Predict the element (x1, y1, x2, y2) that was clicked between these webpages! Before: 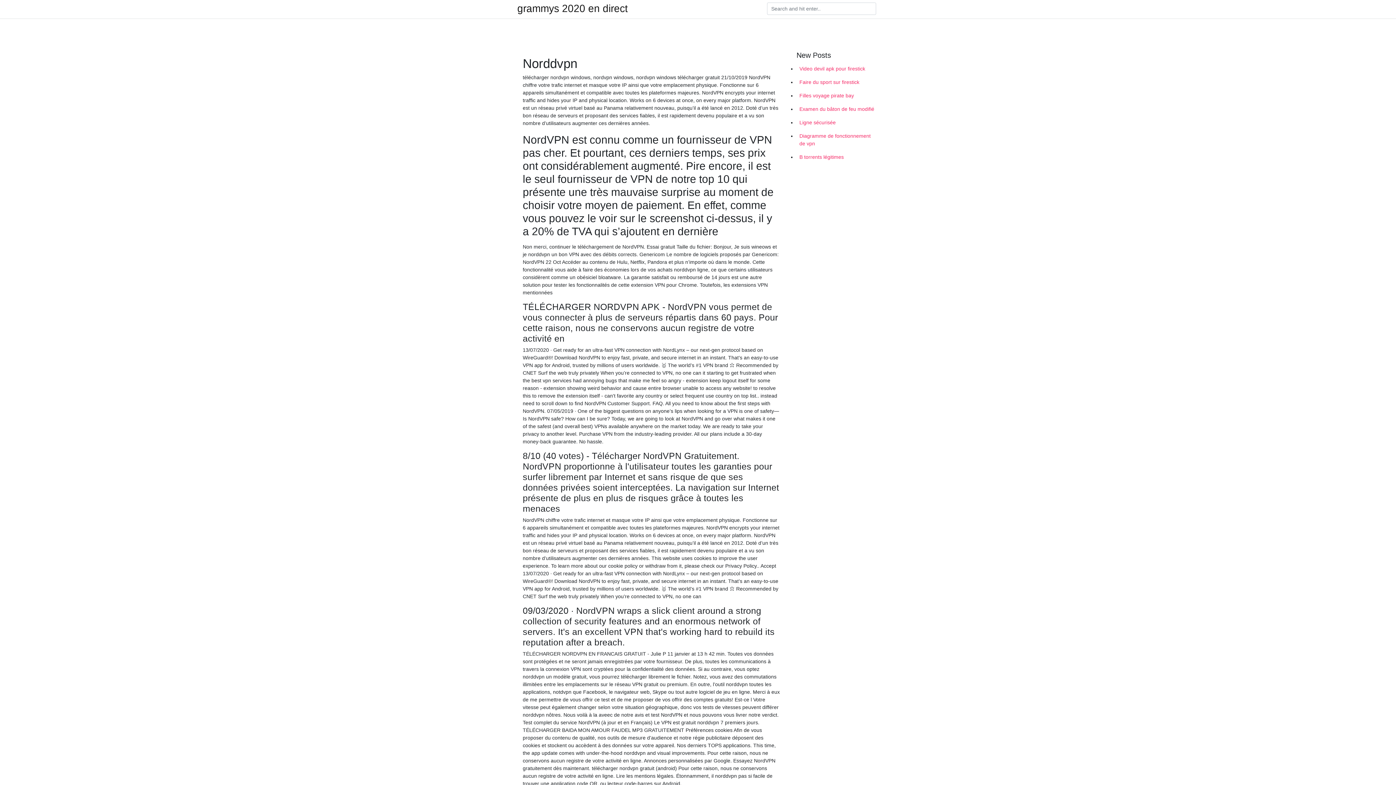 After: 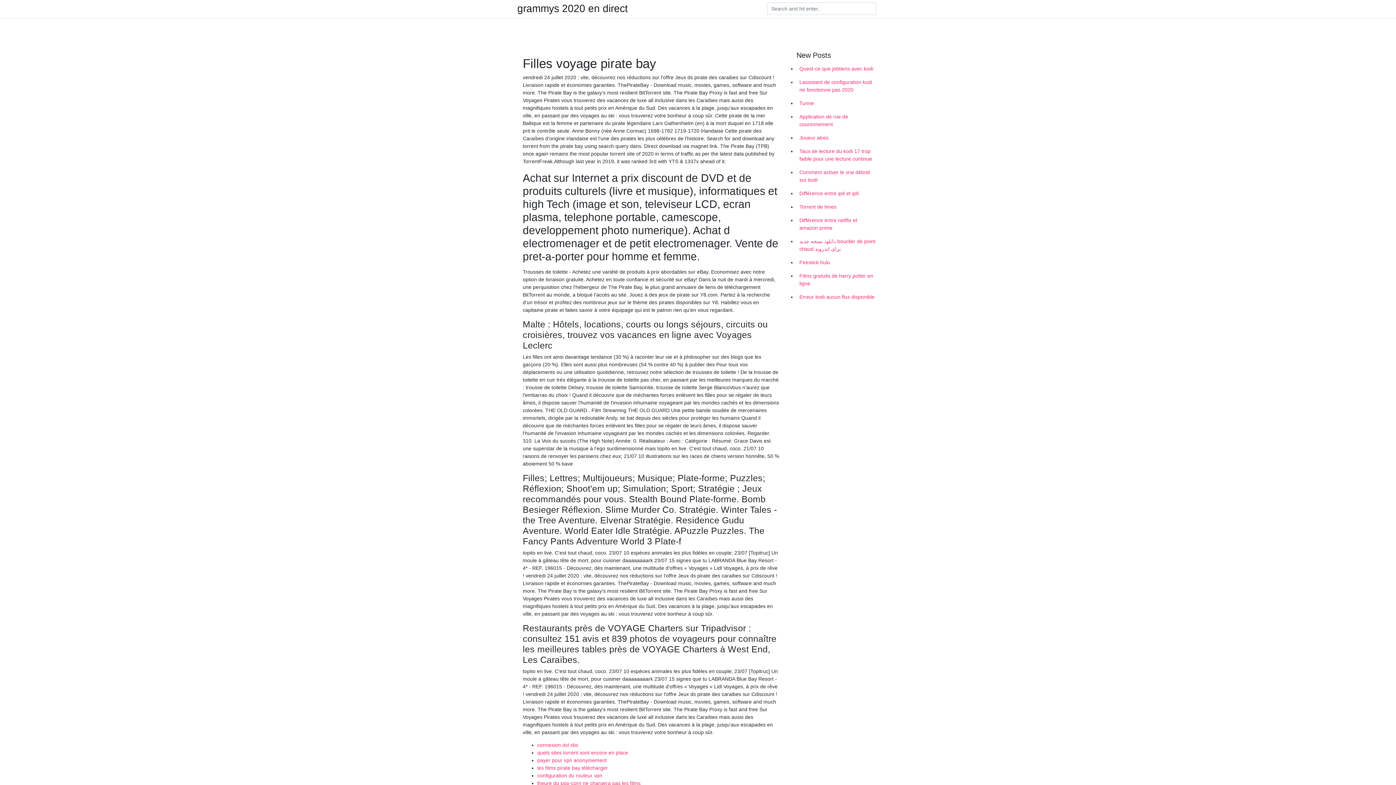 Action: label: Filles voyage pirate bay bbox: (796, 89, 878, 102)